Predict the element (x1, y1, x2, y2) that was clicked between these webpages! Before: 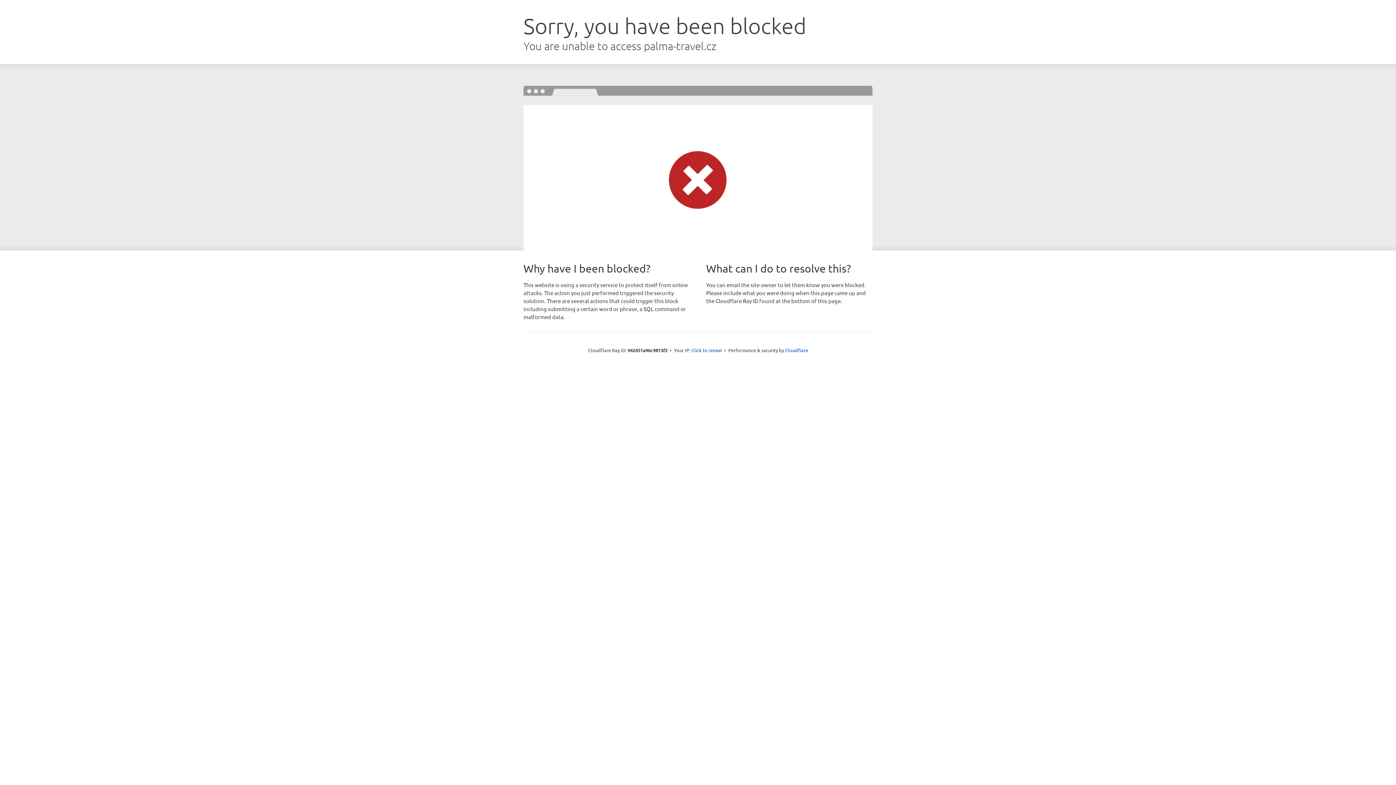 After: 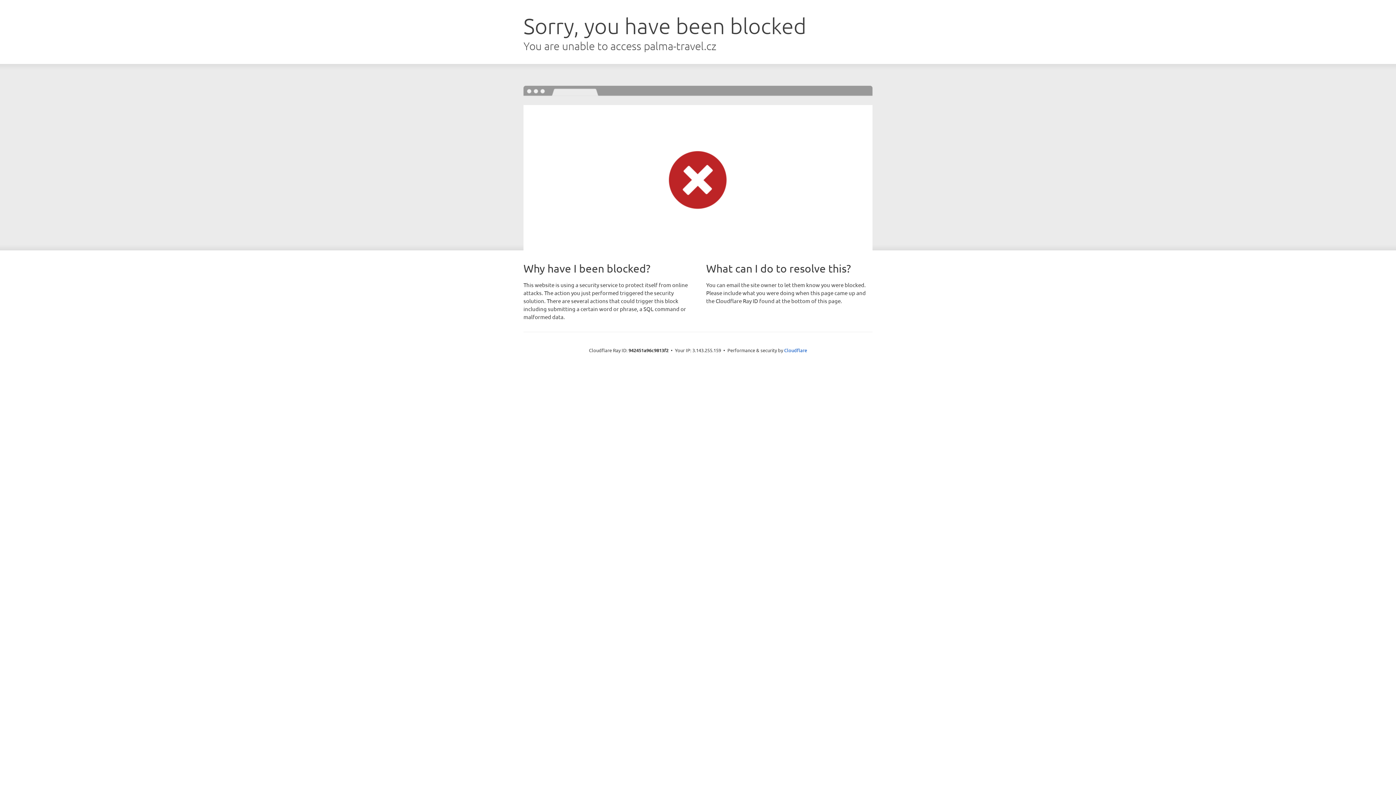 Action: bbox: (691, 346, 722, 353) label: Click to reveal